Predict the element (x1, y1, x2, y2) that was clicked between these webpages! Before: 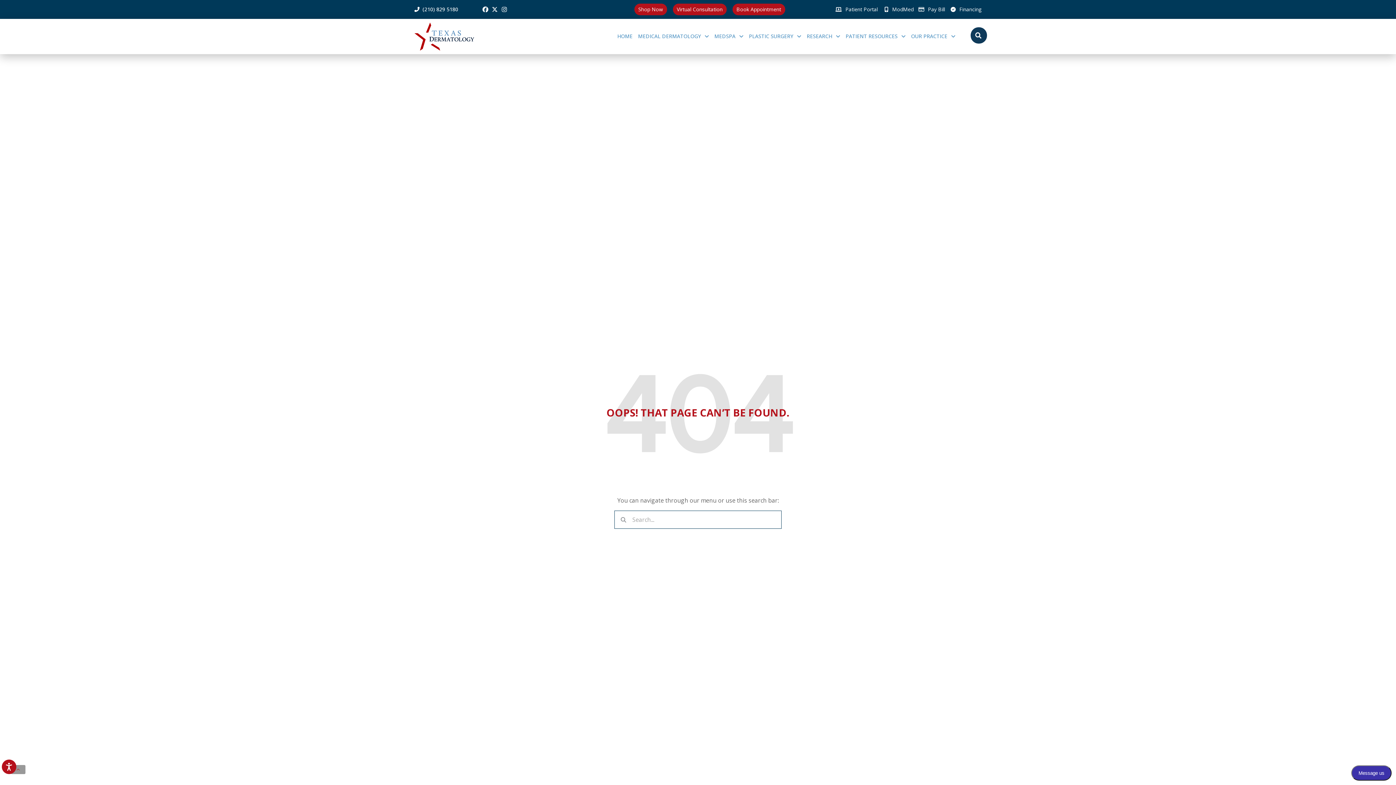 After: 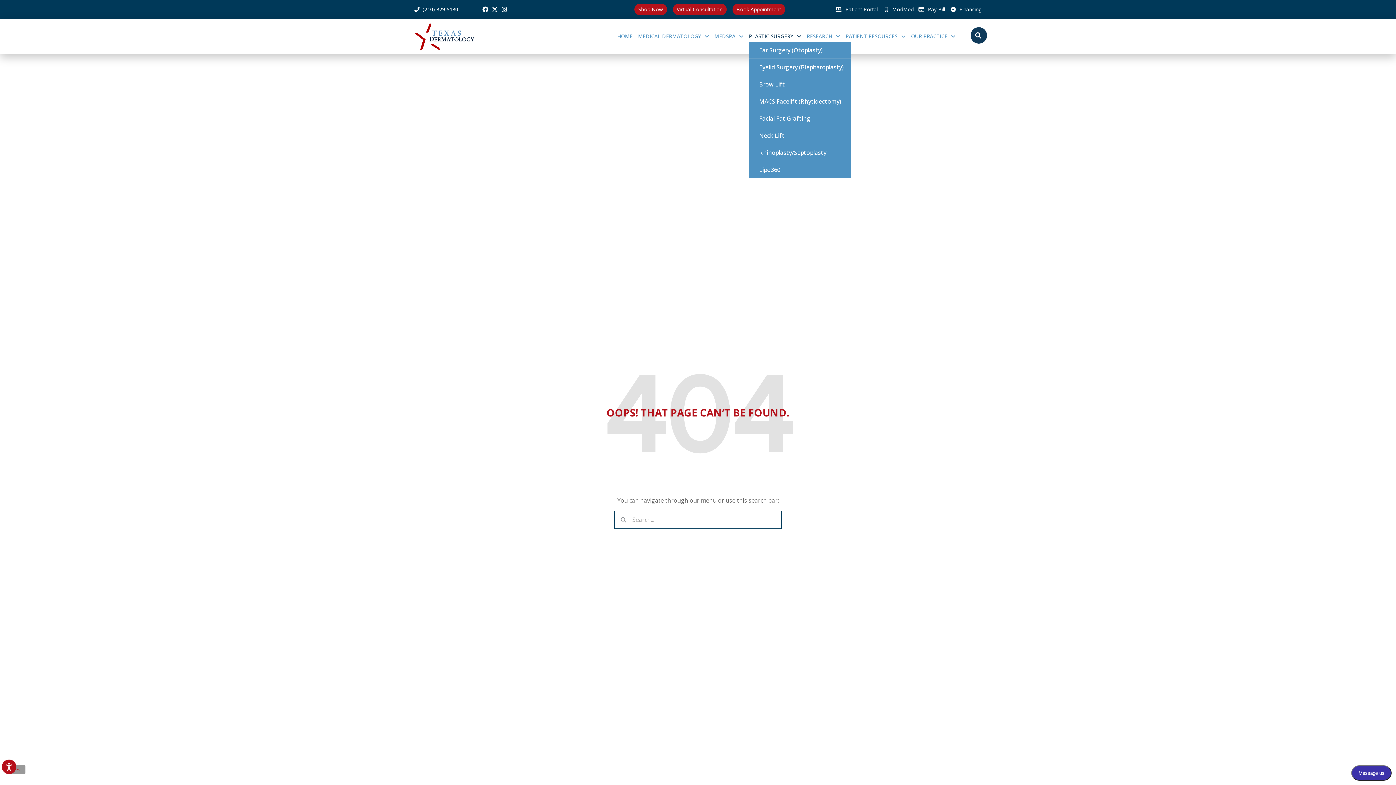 Action: bbox: (749, 32, 801, 40) label: PLASTIC SURGERY